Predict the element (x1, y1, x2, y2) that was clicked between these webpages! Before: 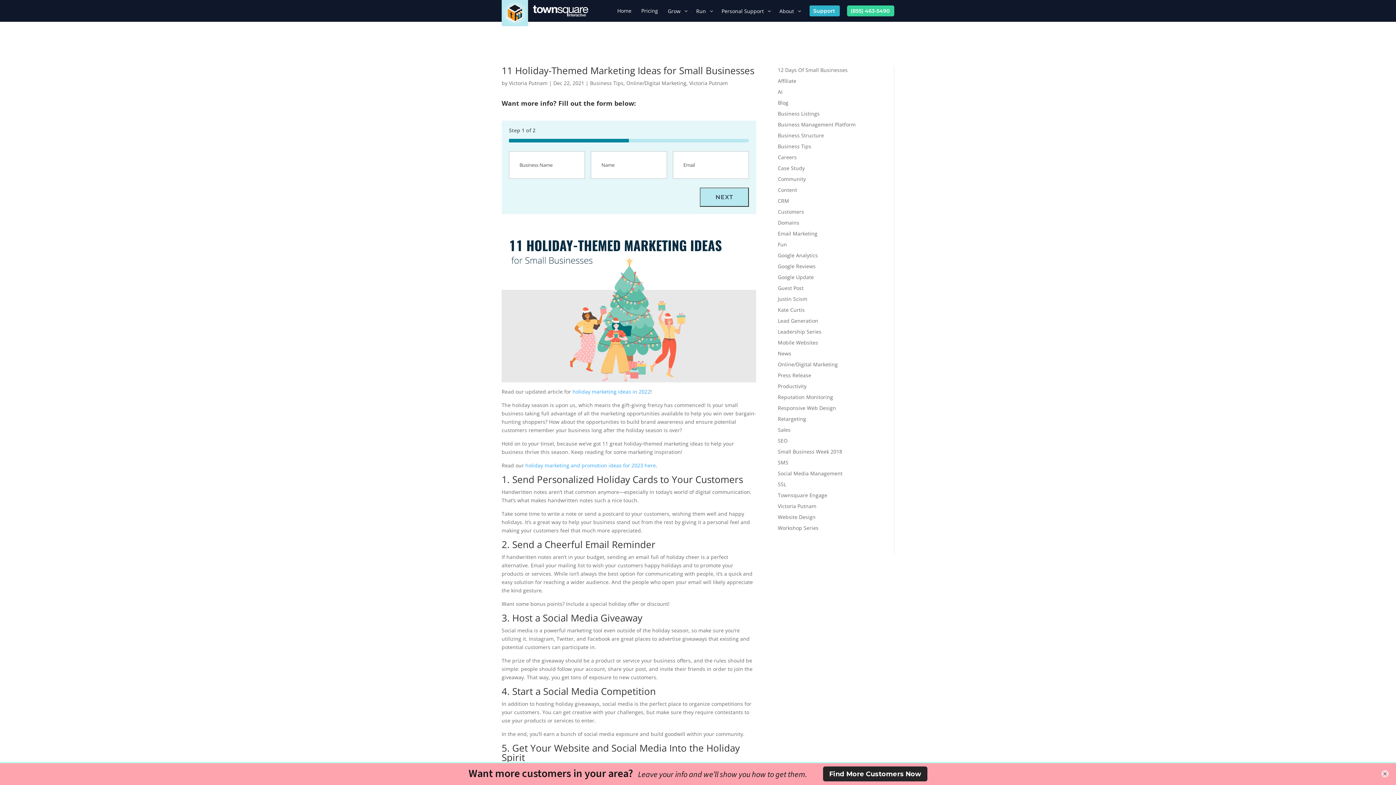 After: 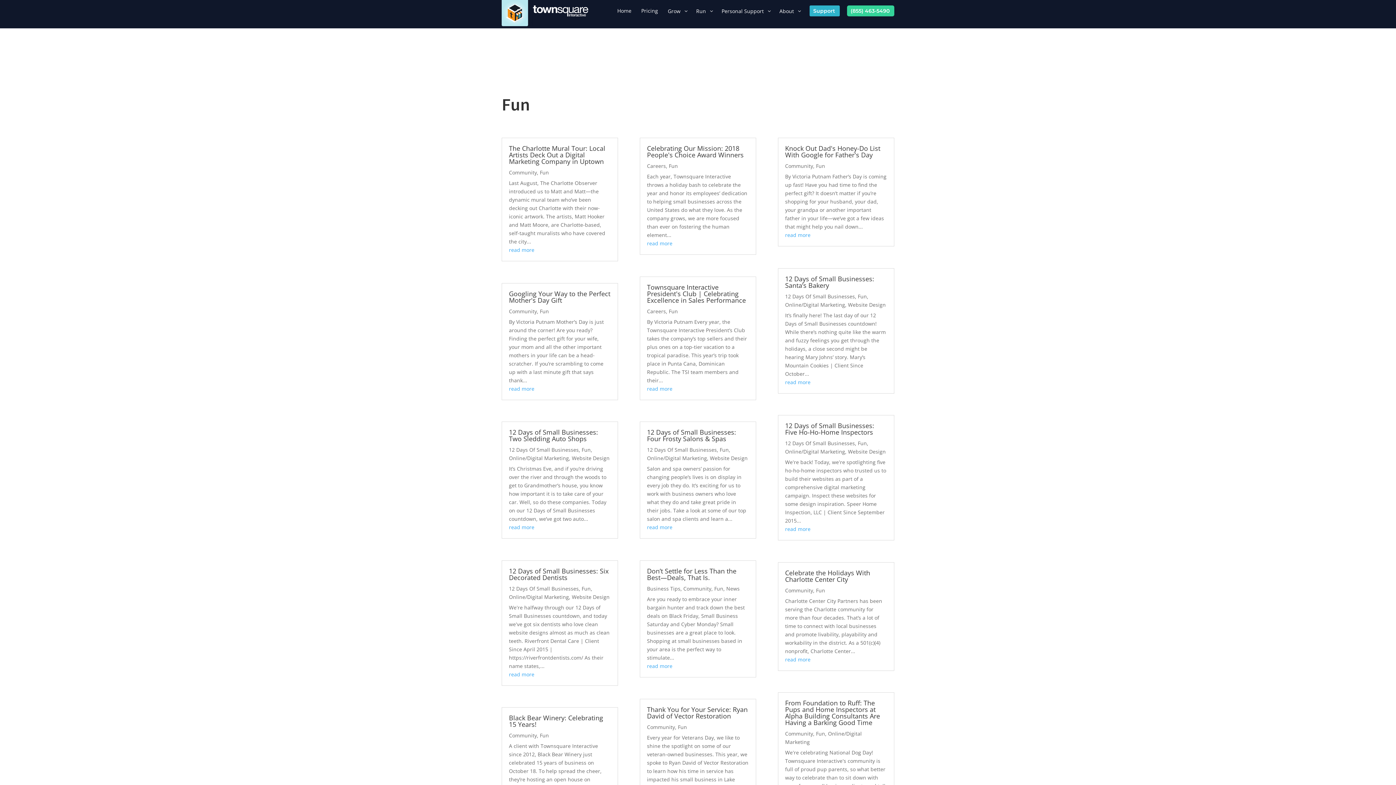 Action: bbox: (778, 241, 787, 248) label: Fun